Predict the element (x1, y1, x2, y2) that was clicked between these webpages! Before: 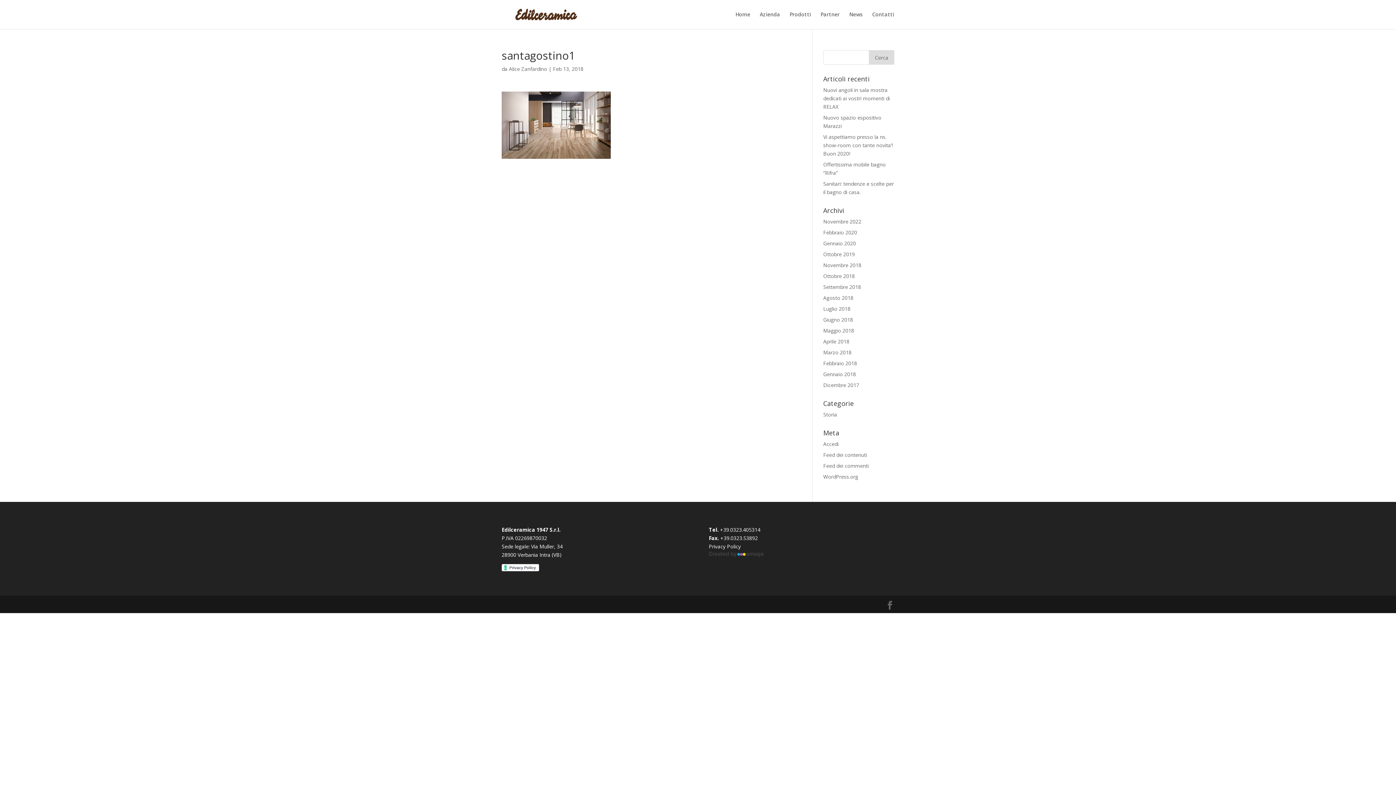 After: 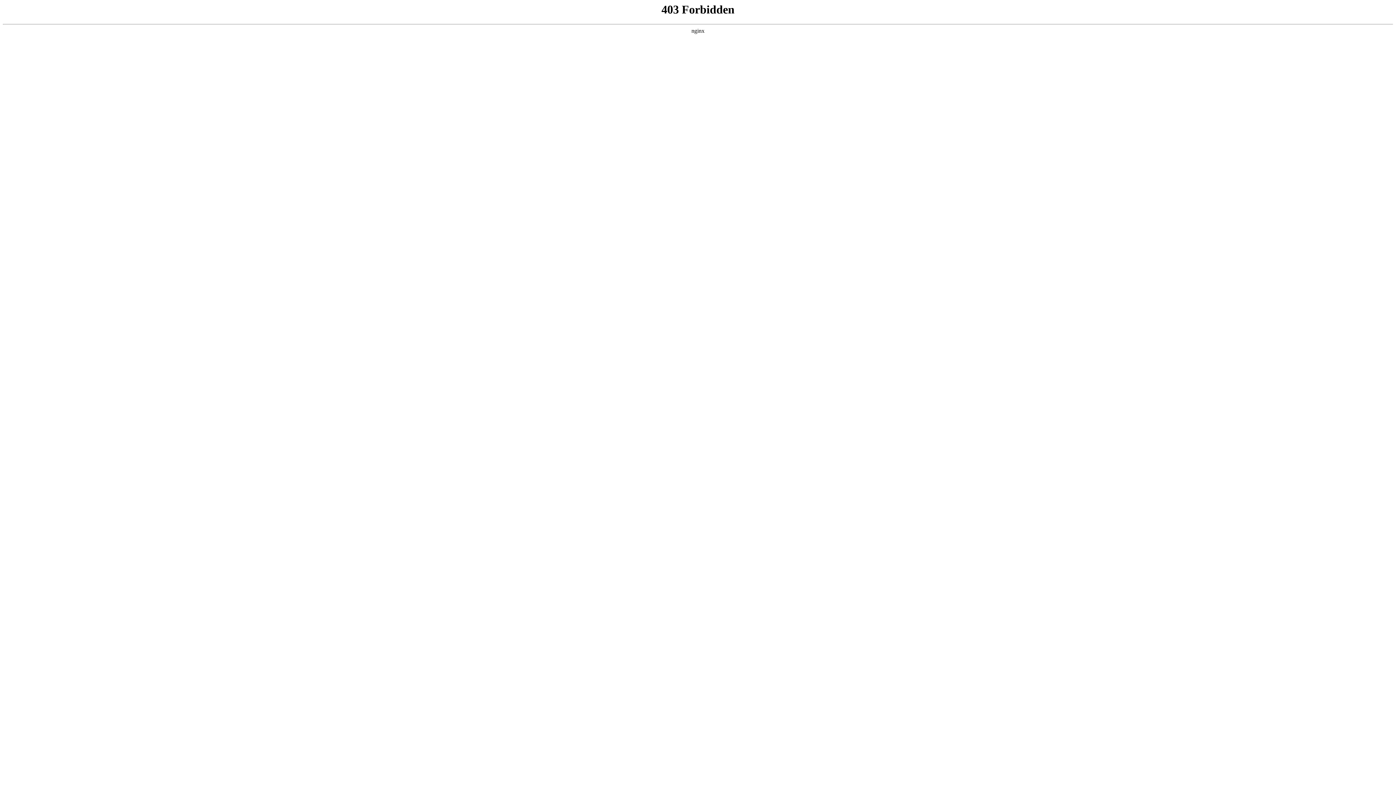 Action: label: WordPress.org bbox: (823, 473, 858, 480)